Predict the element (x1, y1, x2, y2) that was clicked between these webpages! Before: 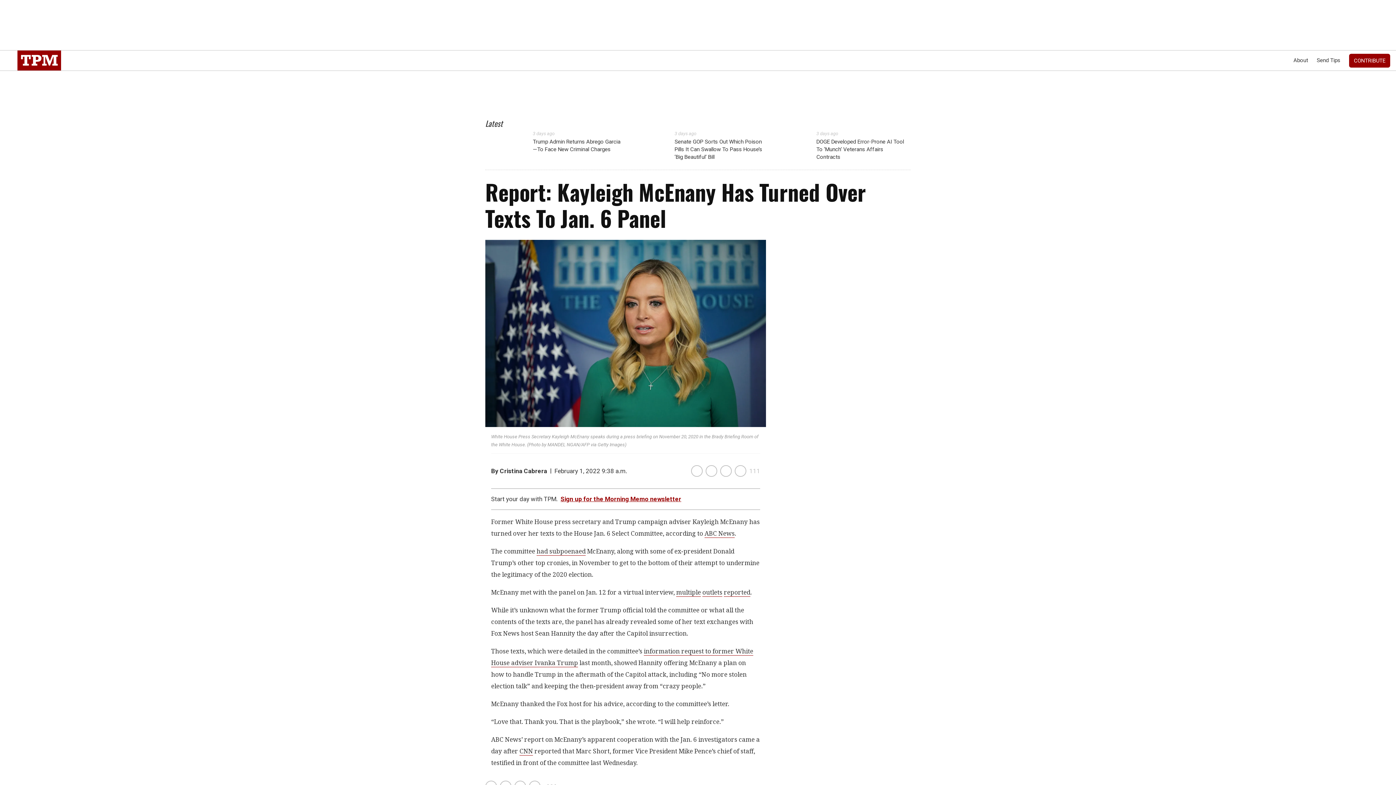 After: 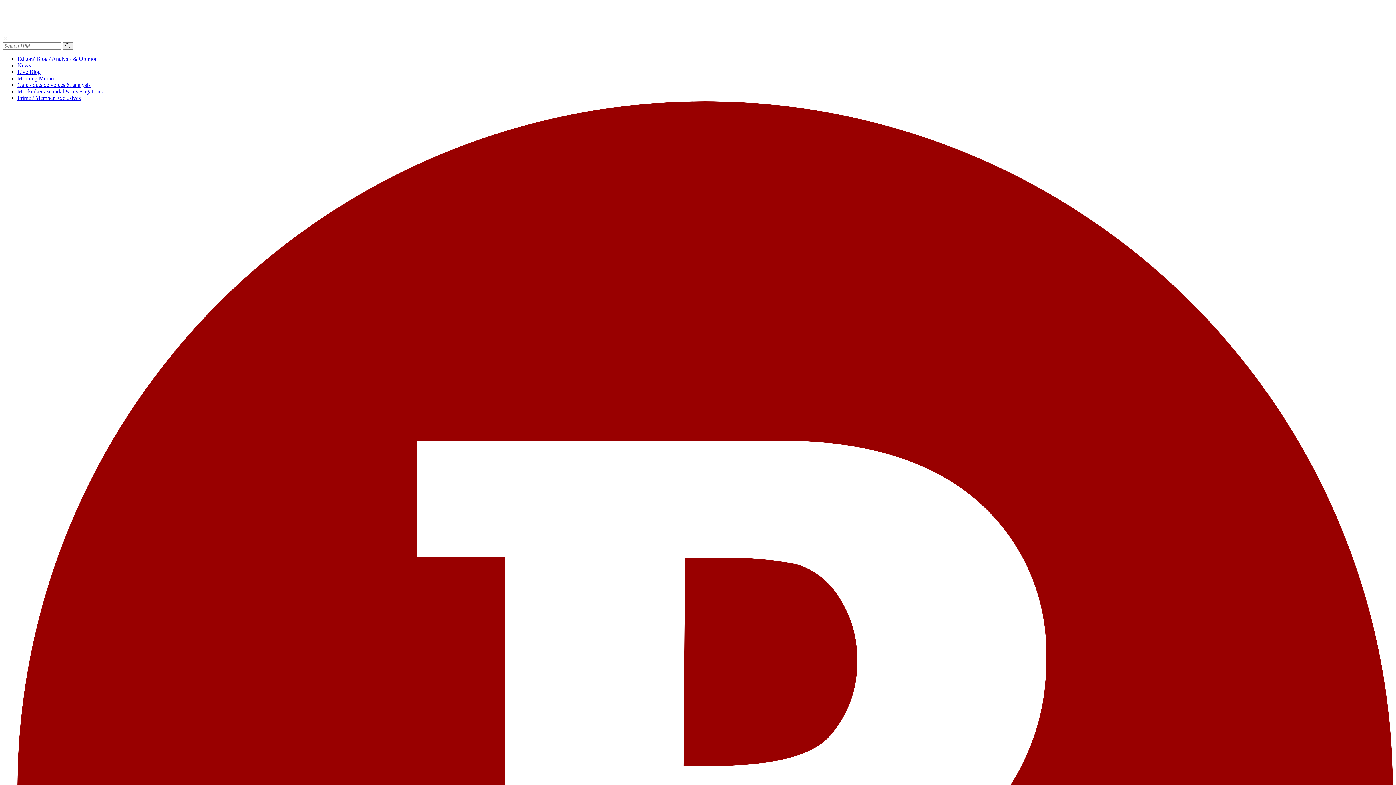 Action: label: 3 days ago
Trump Admin Returns Abrego Garcia—To Face New Criminal Charges bbox: (485, 130, 627, 161)